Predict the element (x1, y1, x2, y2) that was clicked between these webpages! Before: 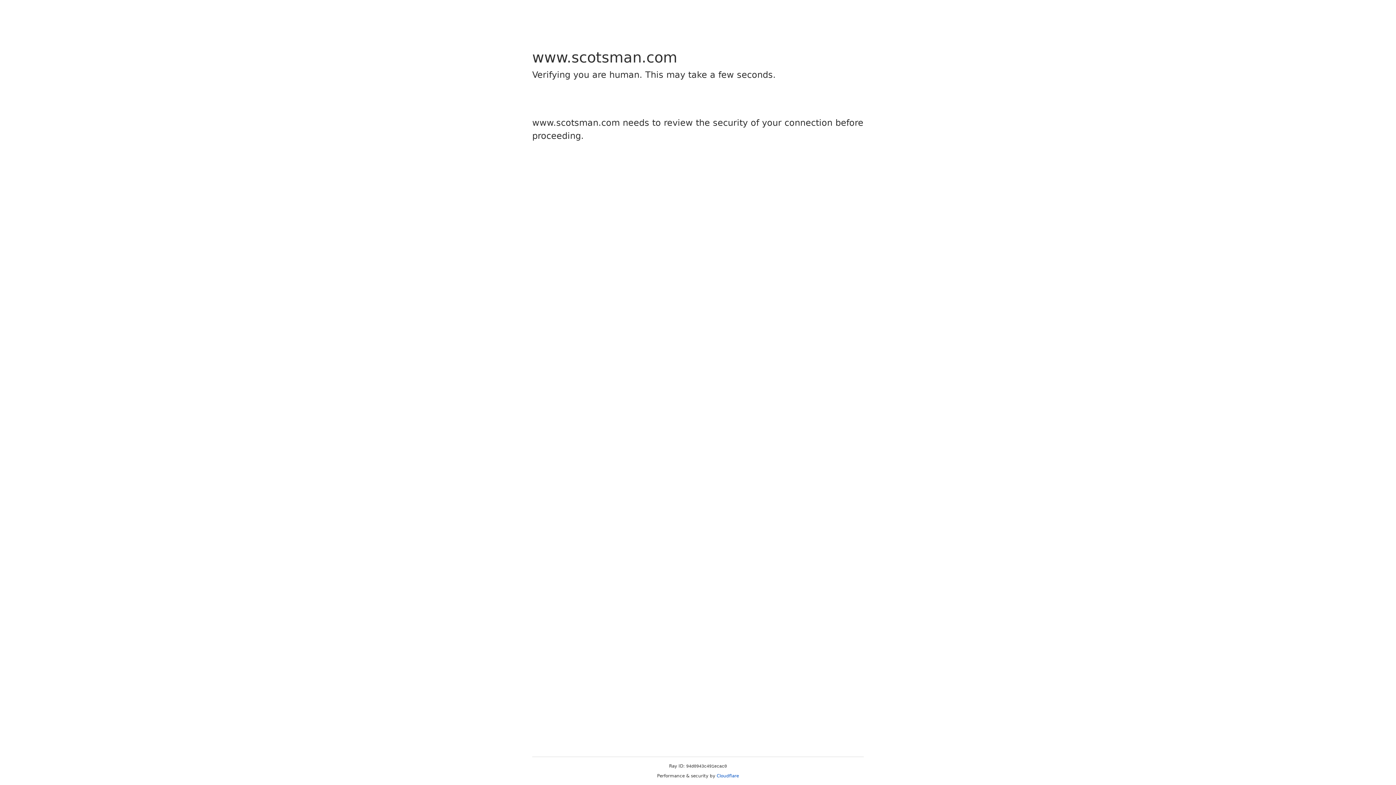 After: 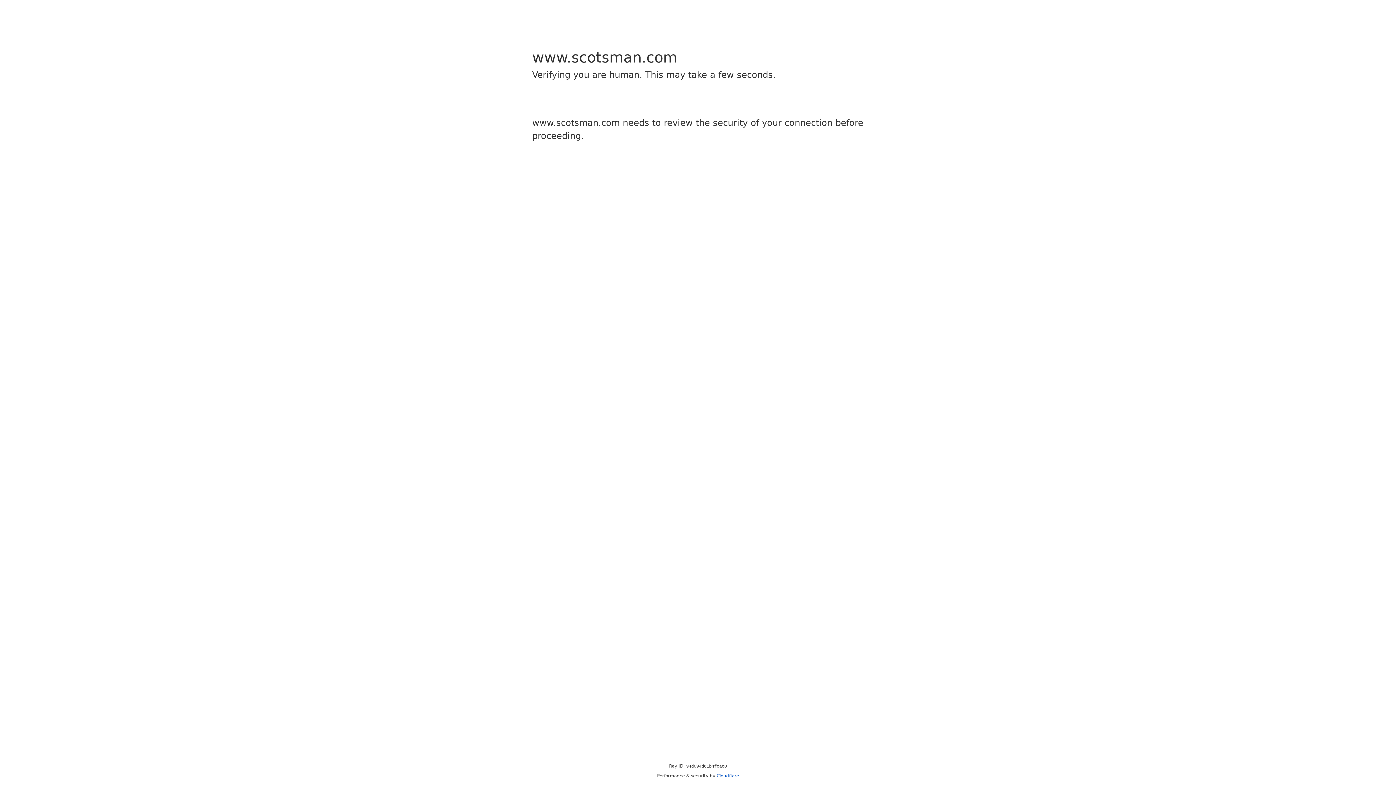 Action: bbox: (716, 773, 739, 778) label: Cloudflare